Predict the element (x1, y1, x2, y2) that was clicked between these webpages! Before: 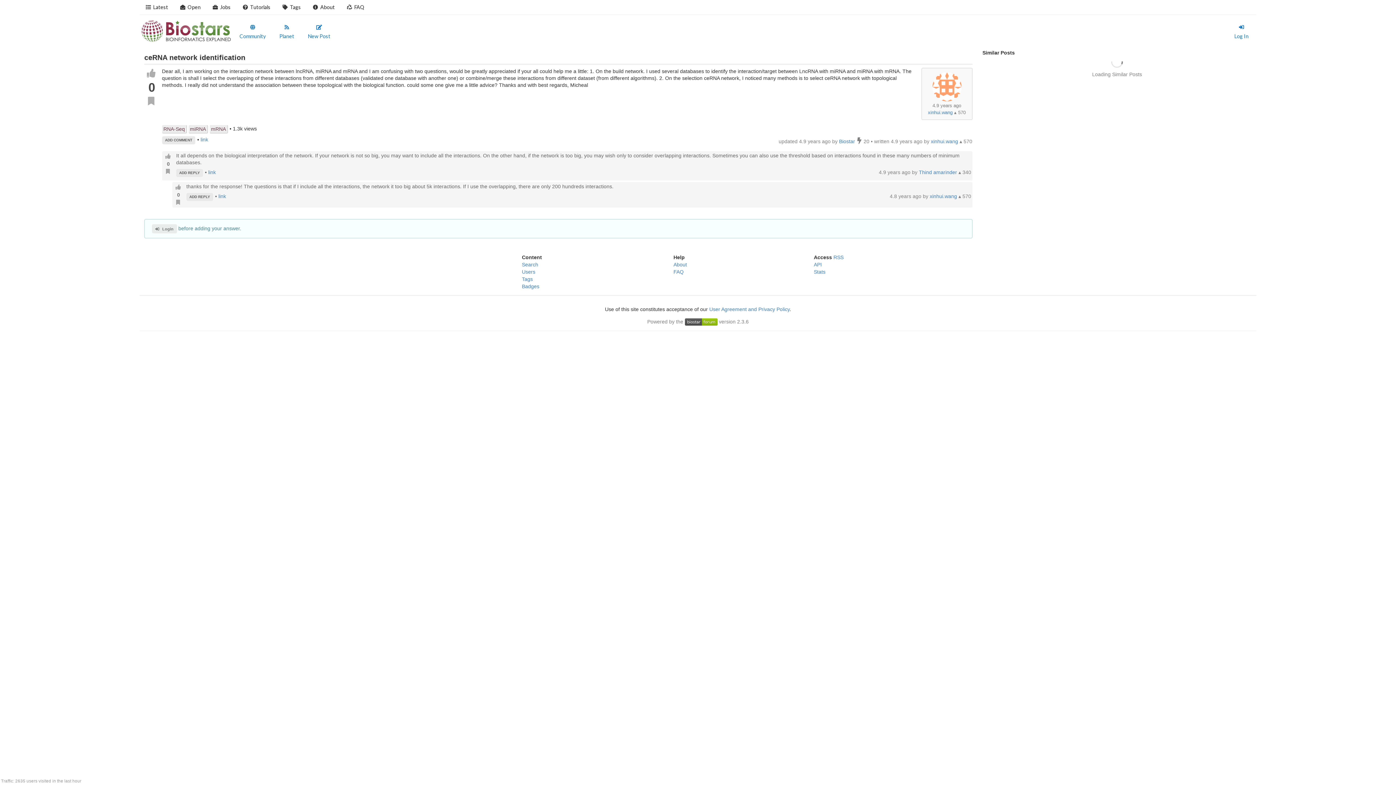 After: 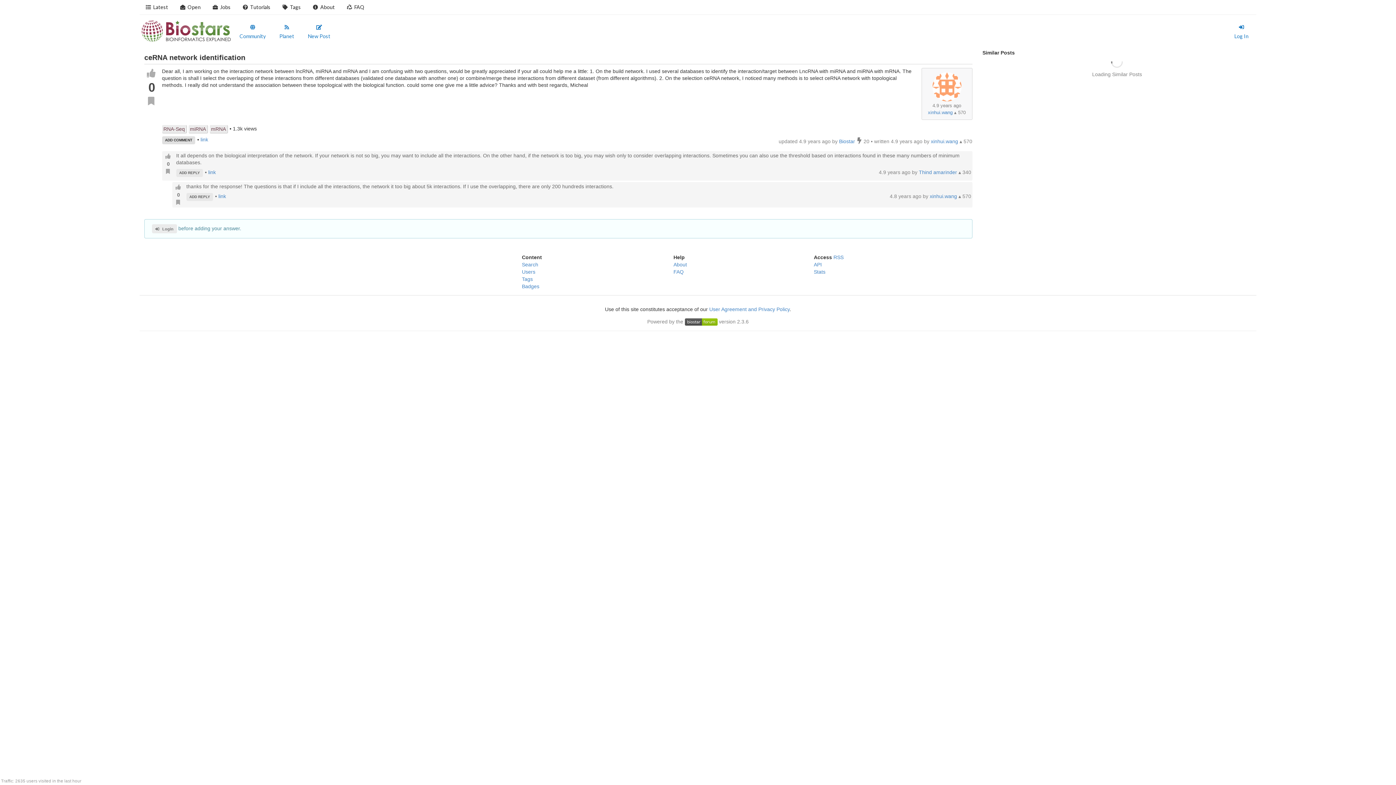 Action: bbox: (162, 136, 195, 144) label: ADD COMMENT